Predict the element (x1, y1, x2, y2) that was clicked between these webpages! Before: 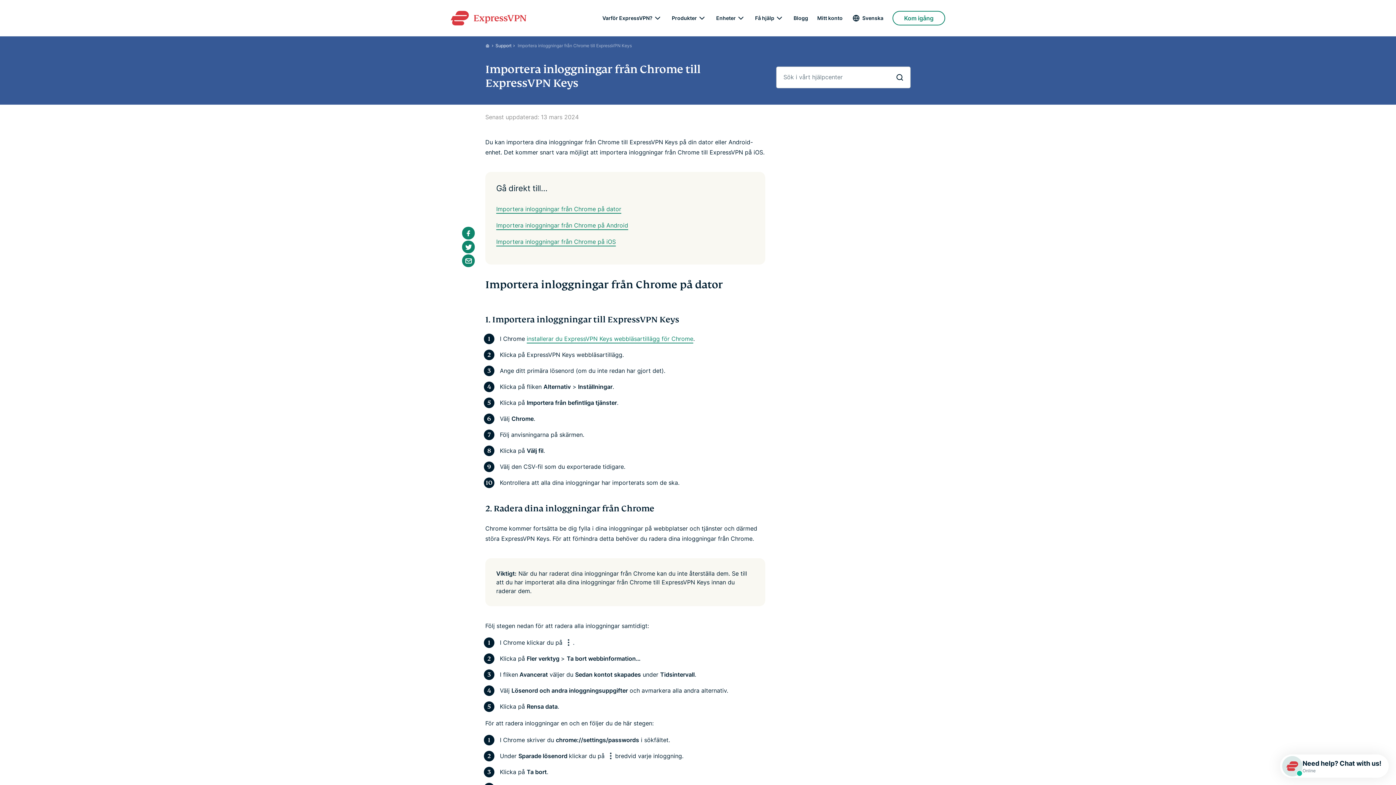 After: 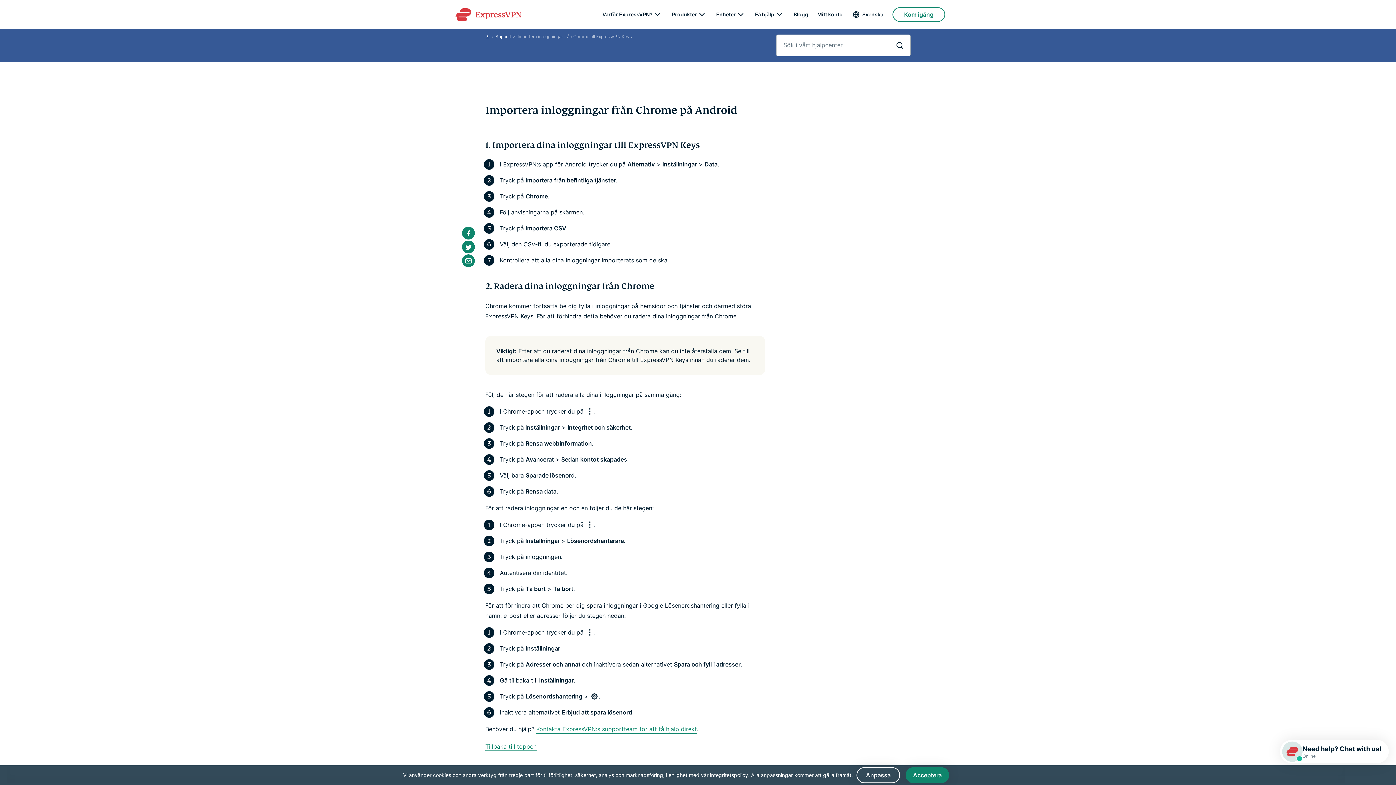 Action: bbox: (496, 221, 628, 230) label: Importera inloggningar från Chrome på Android